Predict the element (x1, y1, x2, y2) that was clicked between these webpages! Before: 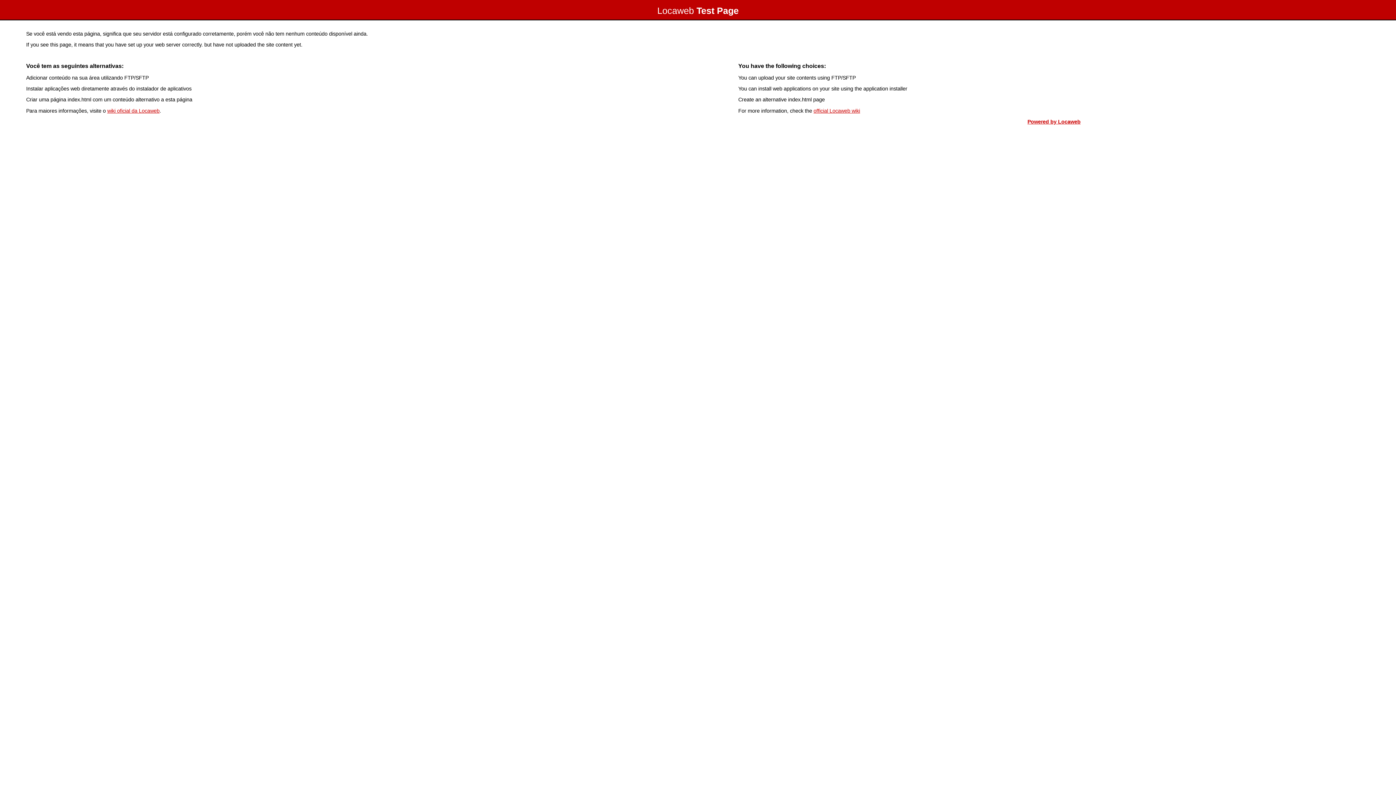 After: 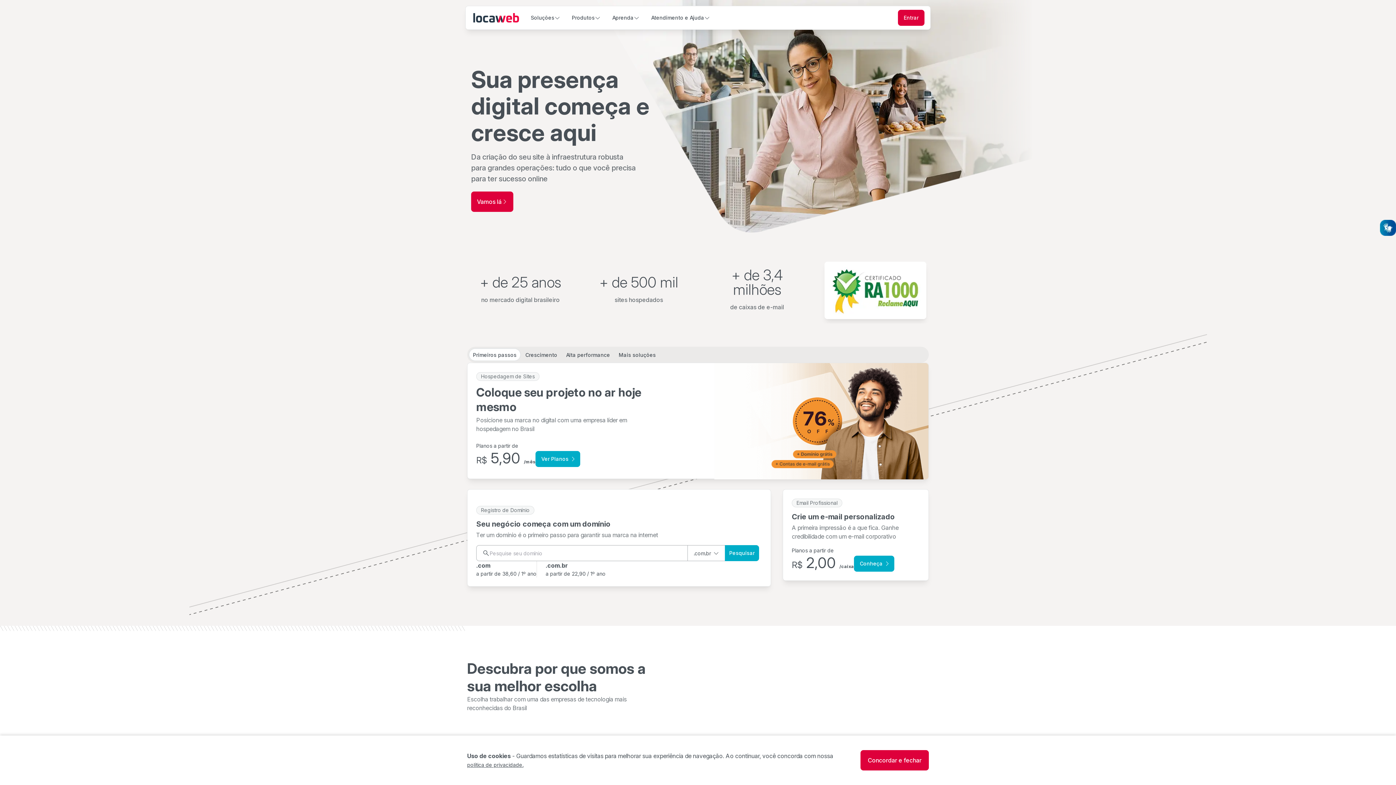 Action: label: Powered by Locaweb bbox: (1027, 118, 1080, 124)